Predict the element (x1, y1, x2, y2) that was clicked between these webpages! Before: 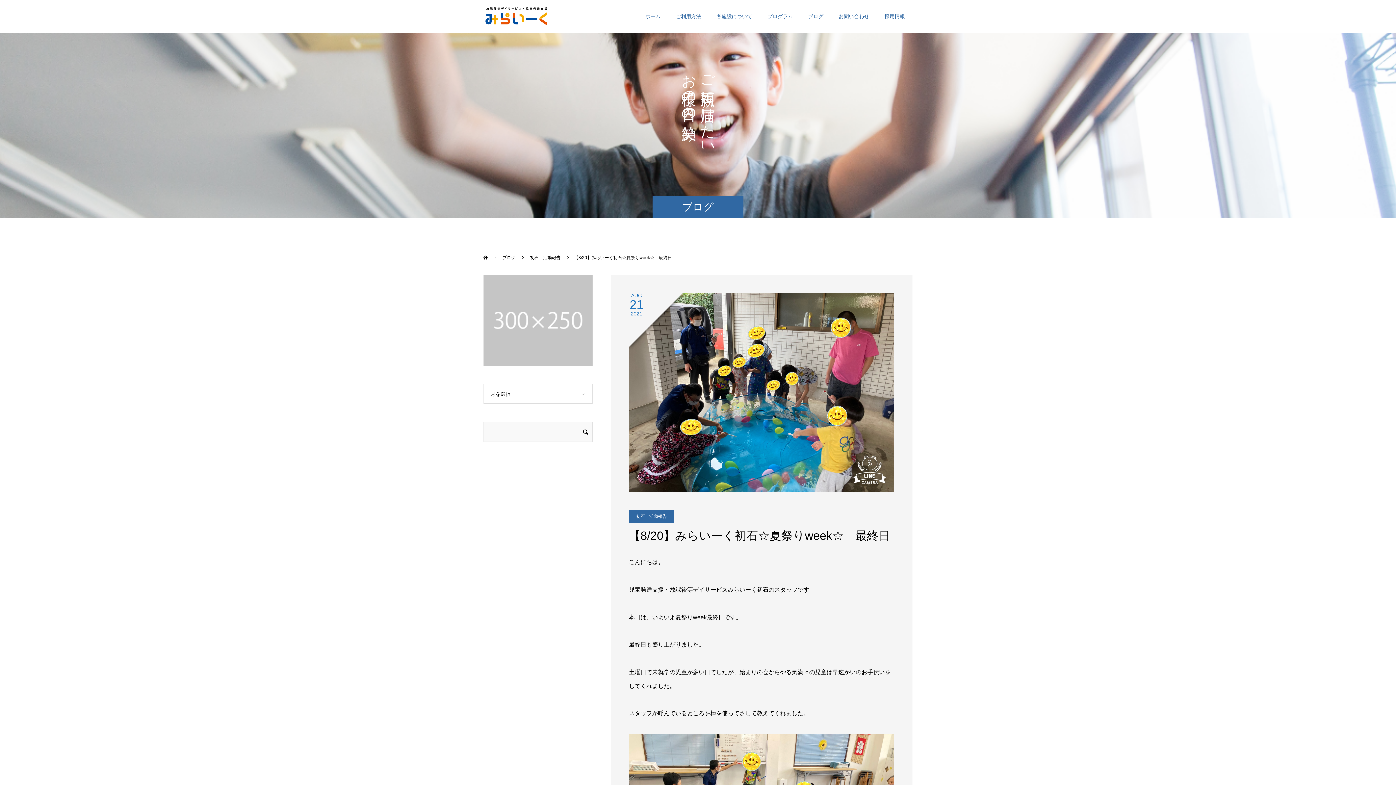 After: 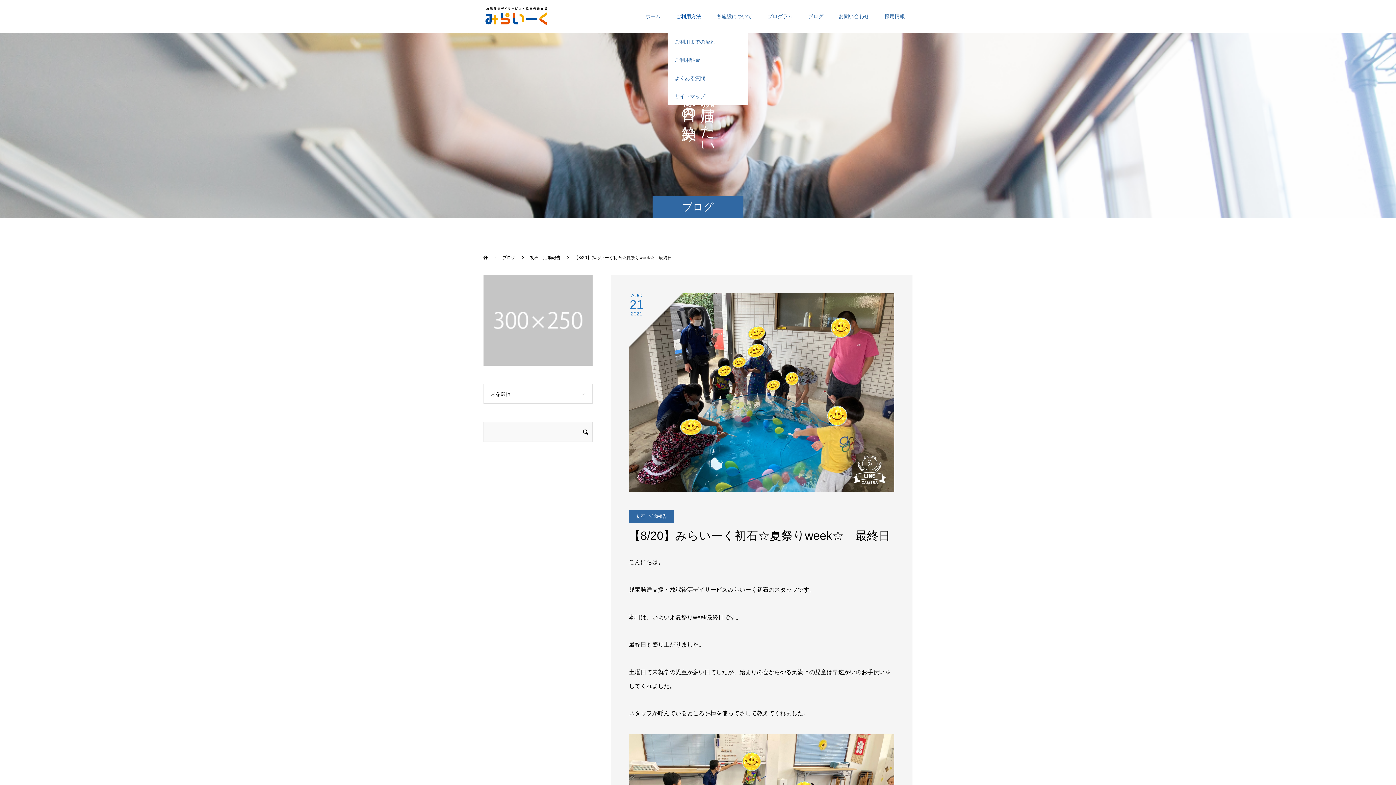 Action: bbox: (668, 0, 709, 32) label: ご利用方法